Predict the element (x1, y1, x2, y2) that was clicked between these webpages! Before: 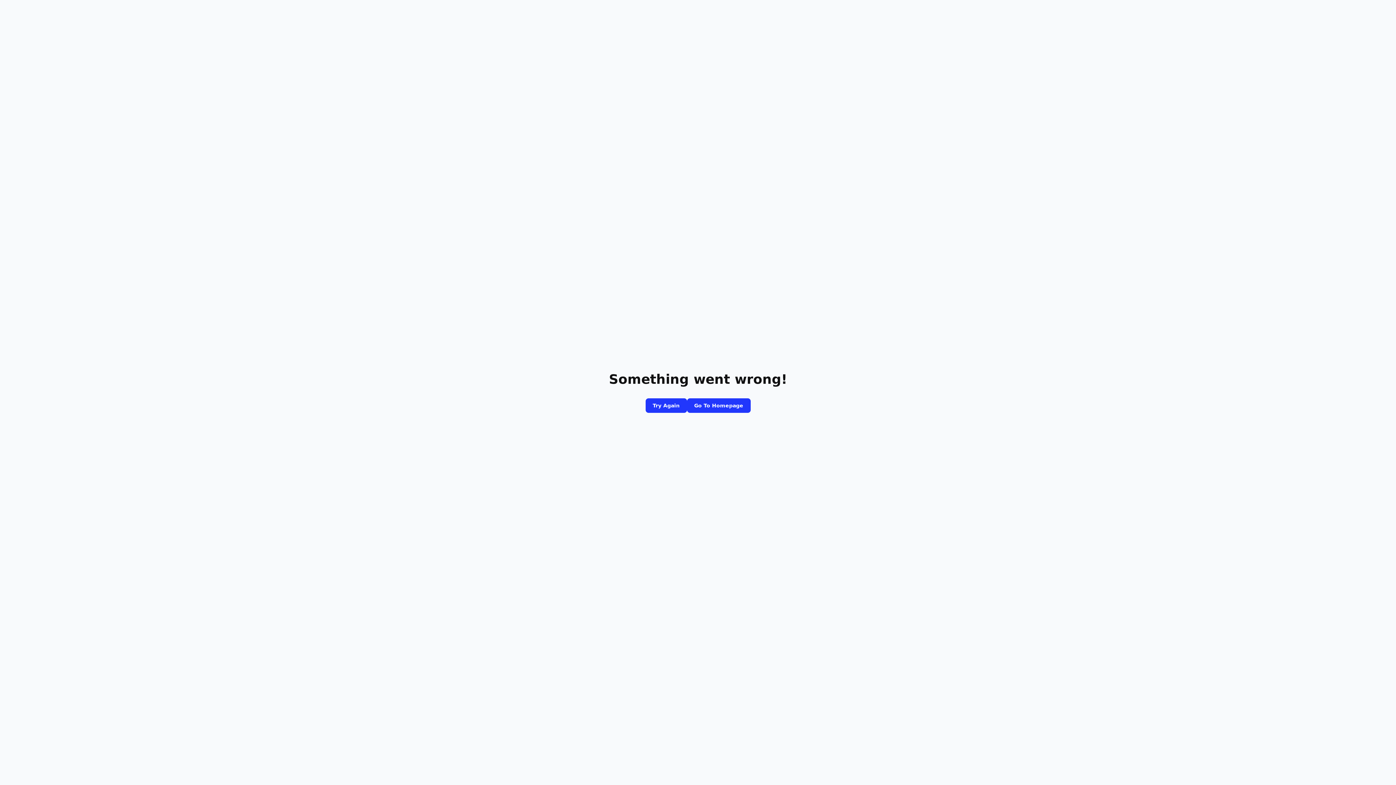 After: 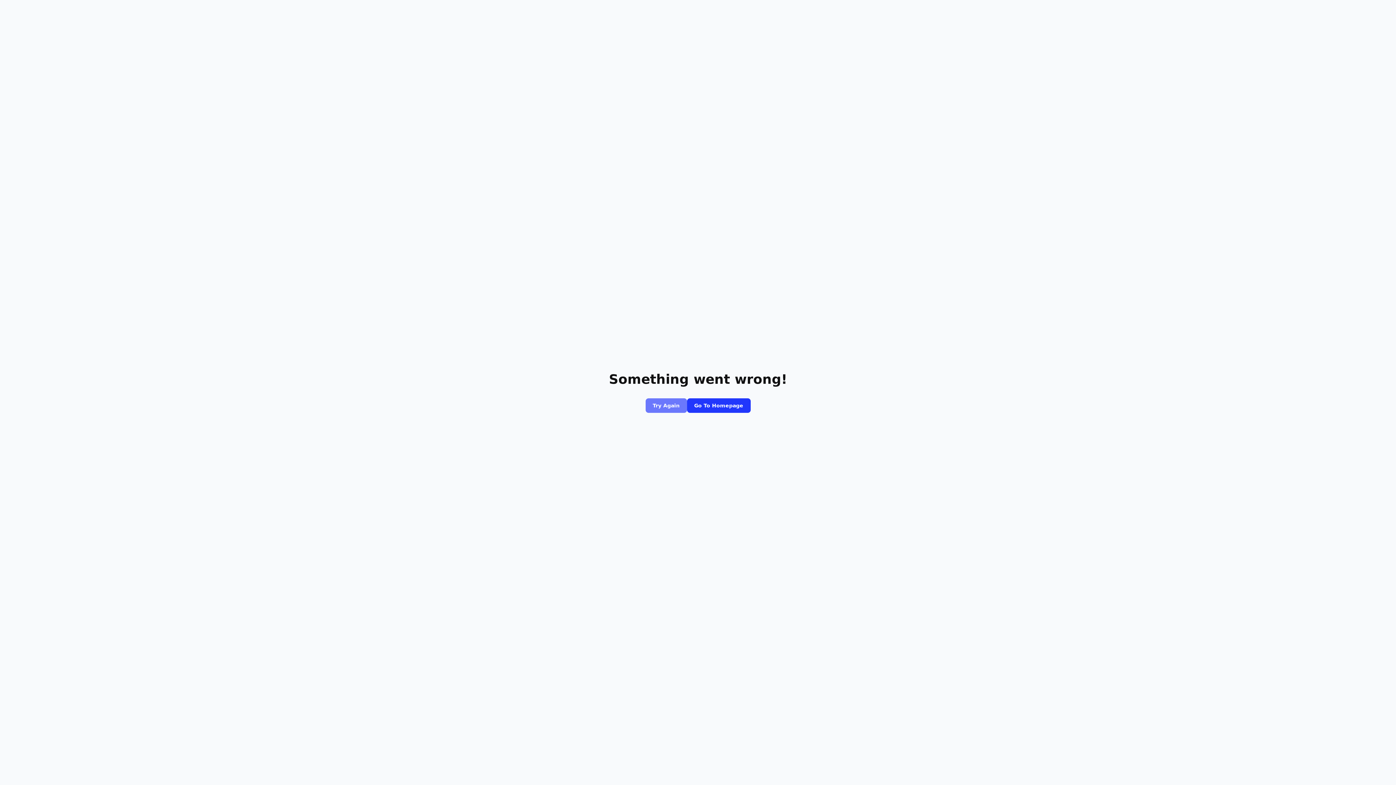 Action: bbox: (645, 398, 687, 413) label: Try Again